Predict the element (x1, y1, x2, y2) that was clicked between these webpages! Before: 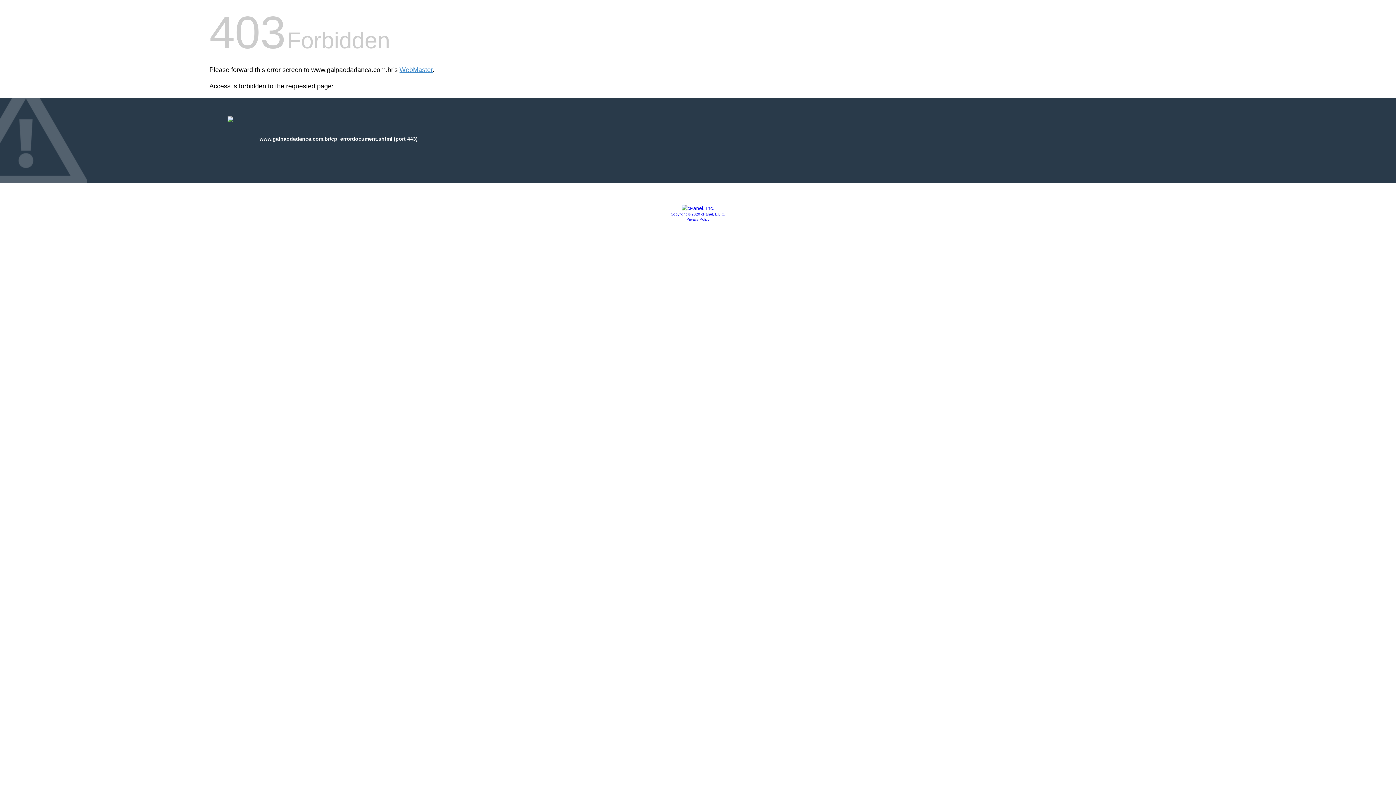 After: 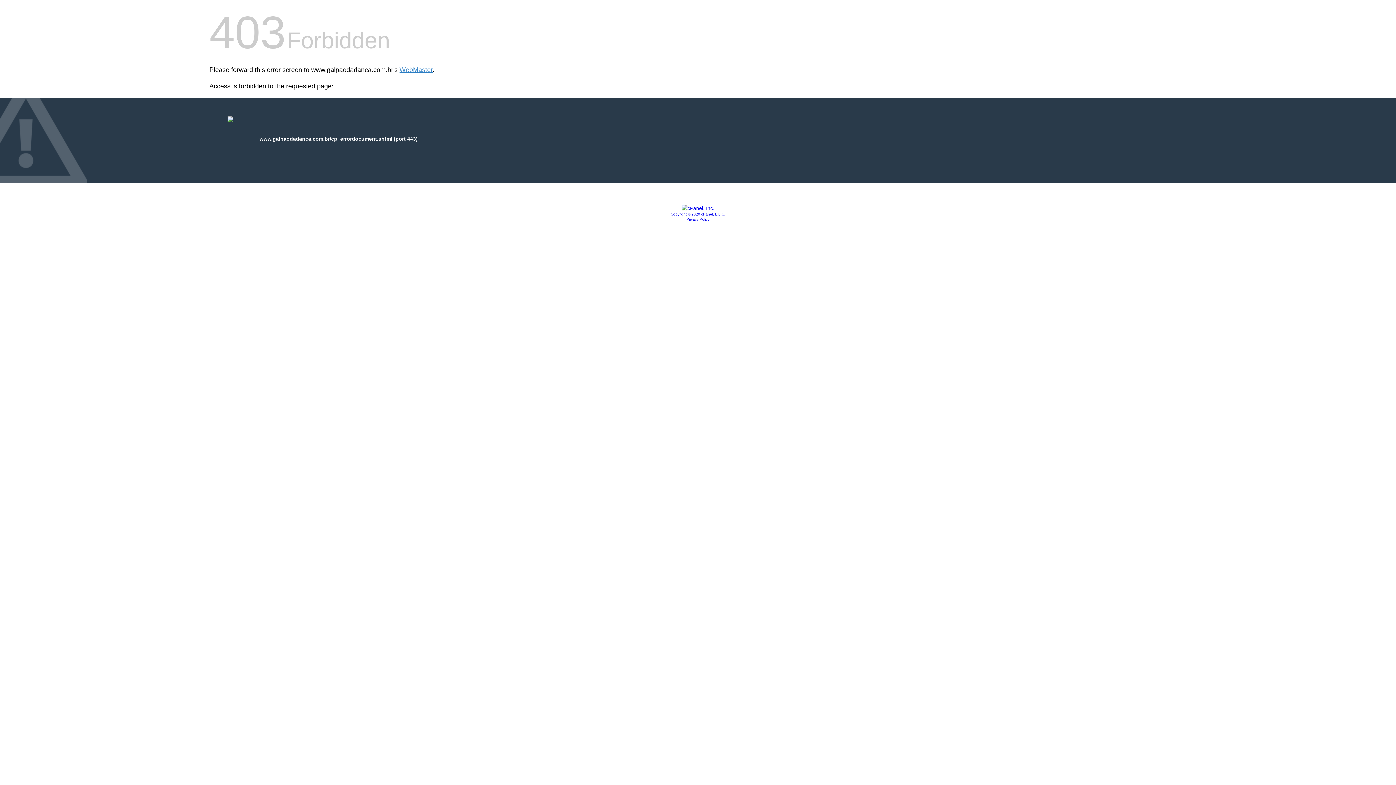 Action: bbox: (681, 205, 714, 211)